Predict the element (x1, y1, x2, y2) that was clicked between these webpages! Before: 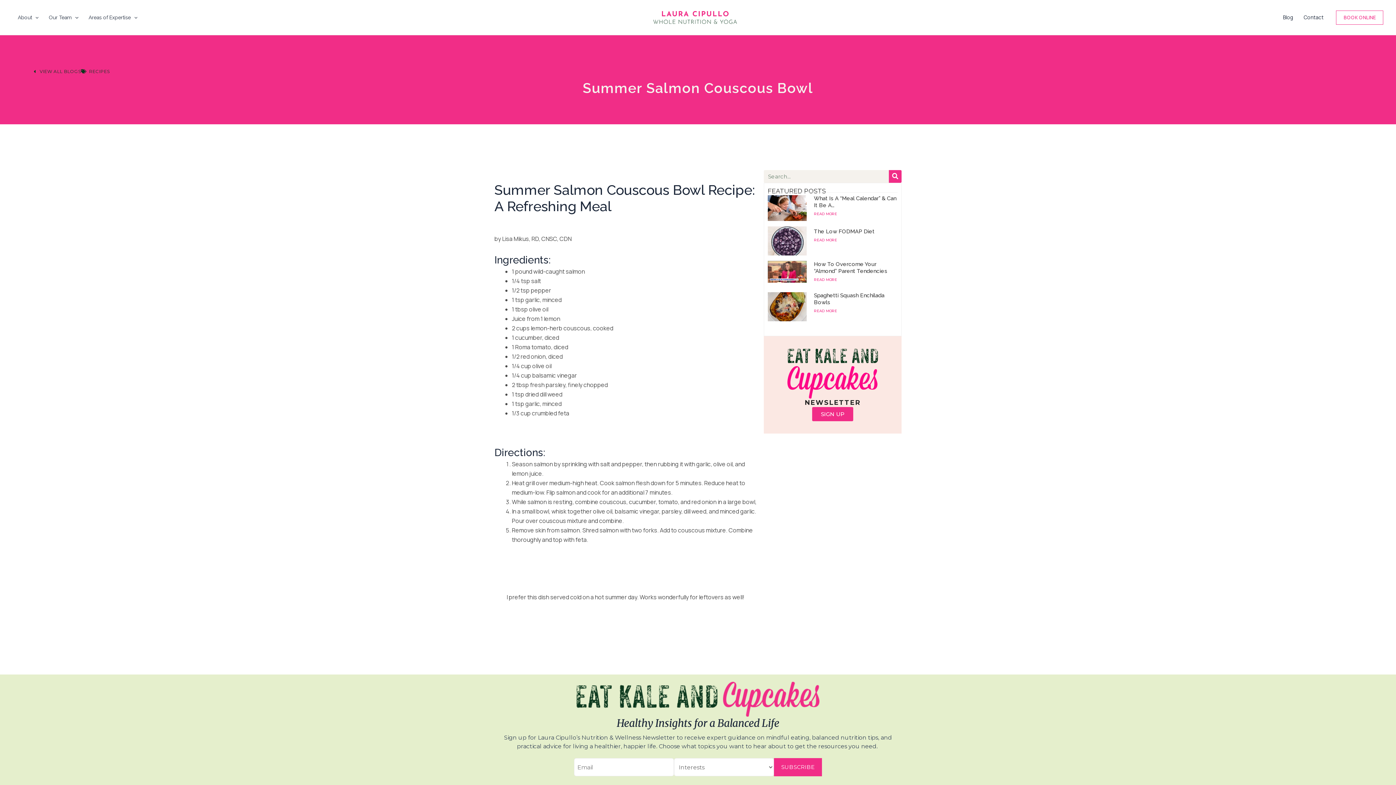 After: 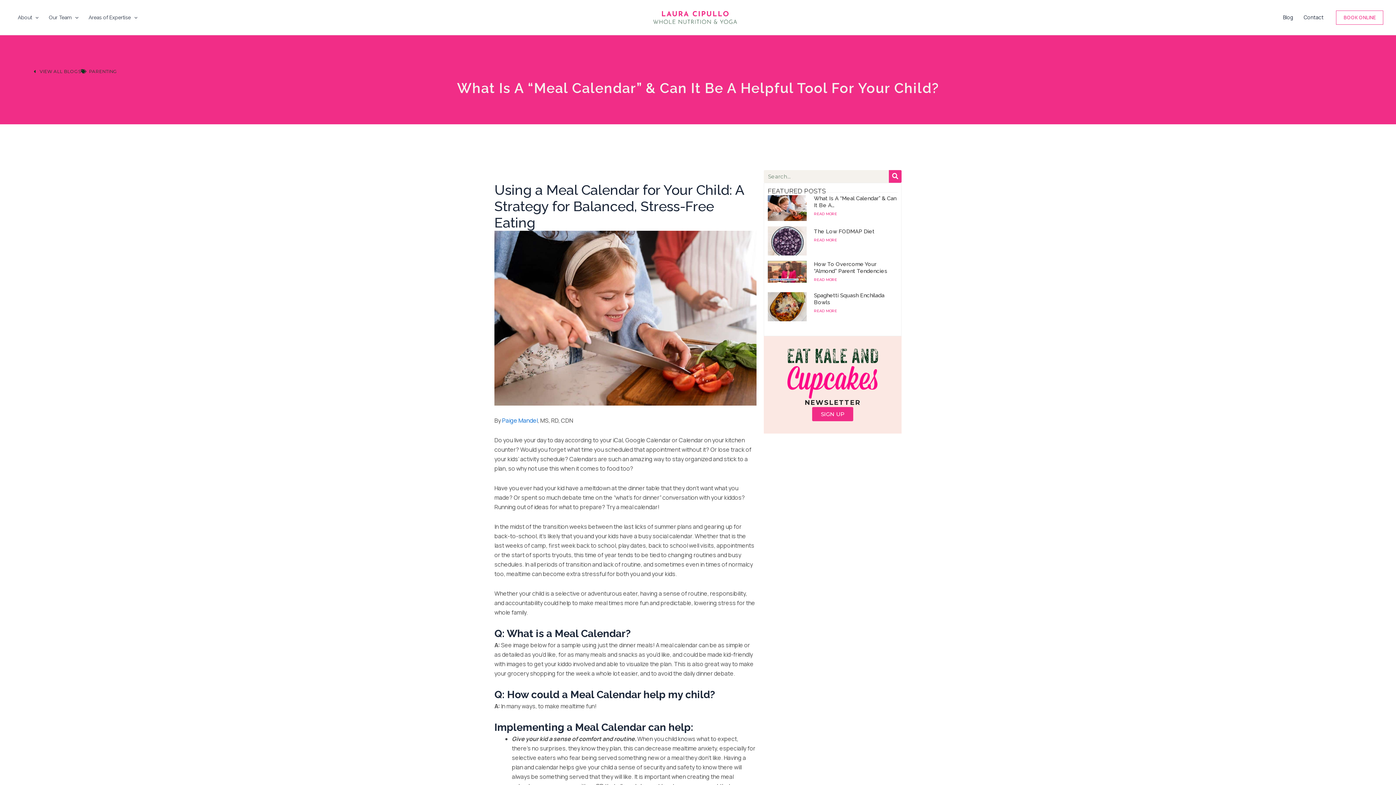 Action: bbox: (814, 209, 837, 218) label: READ MORE